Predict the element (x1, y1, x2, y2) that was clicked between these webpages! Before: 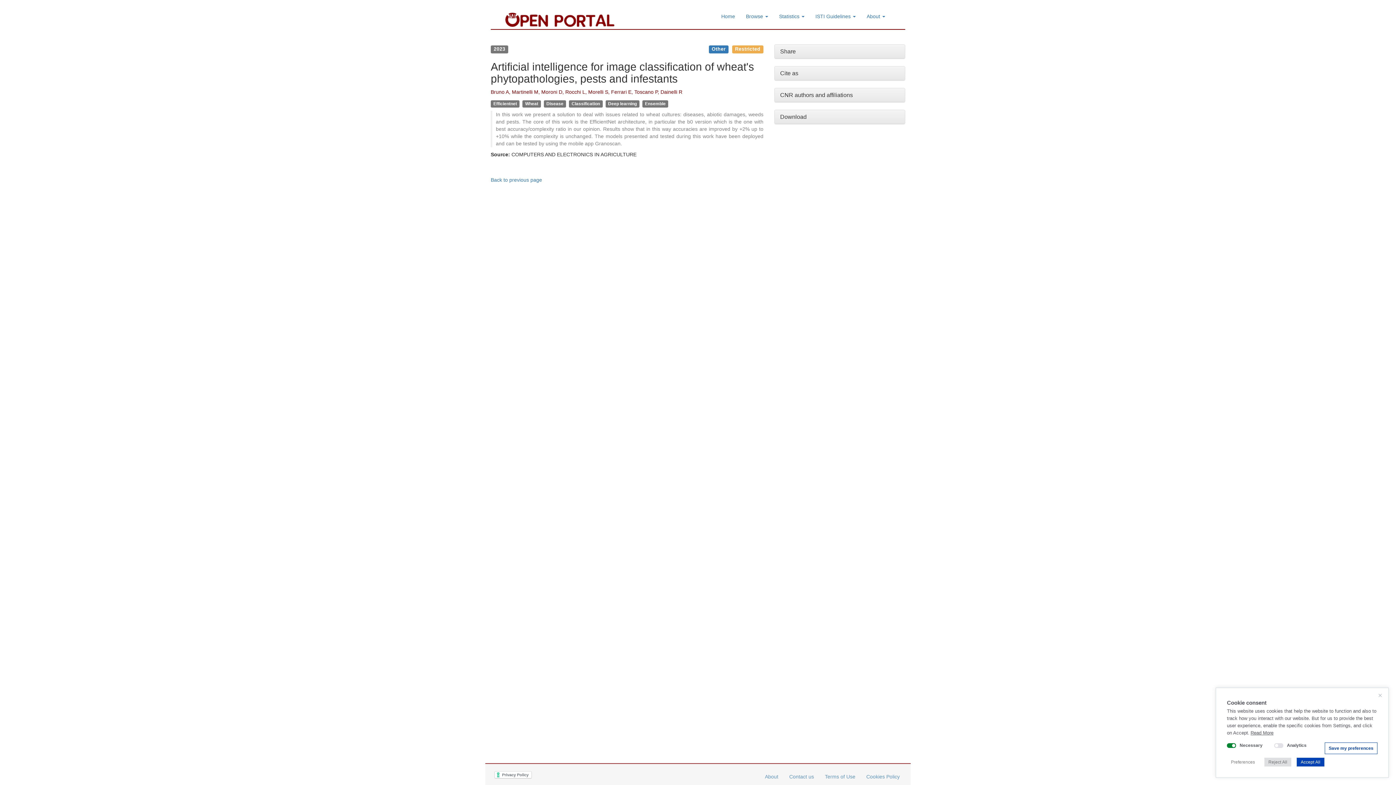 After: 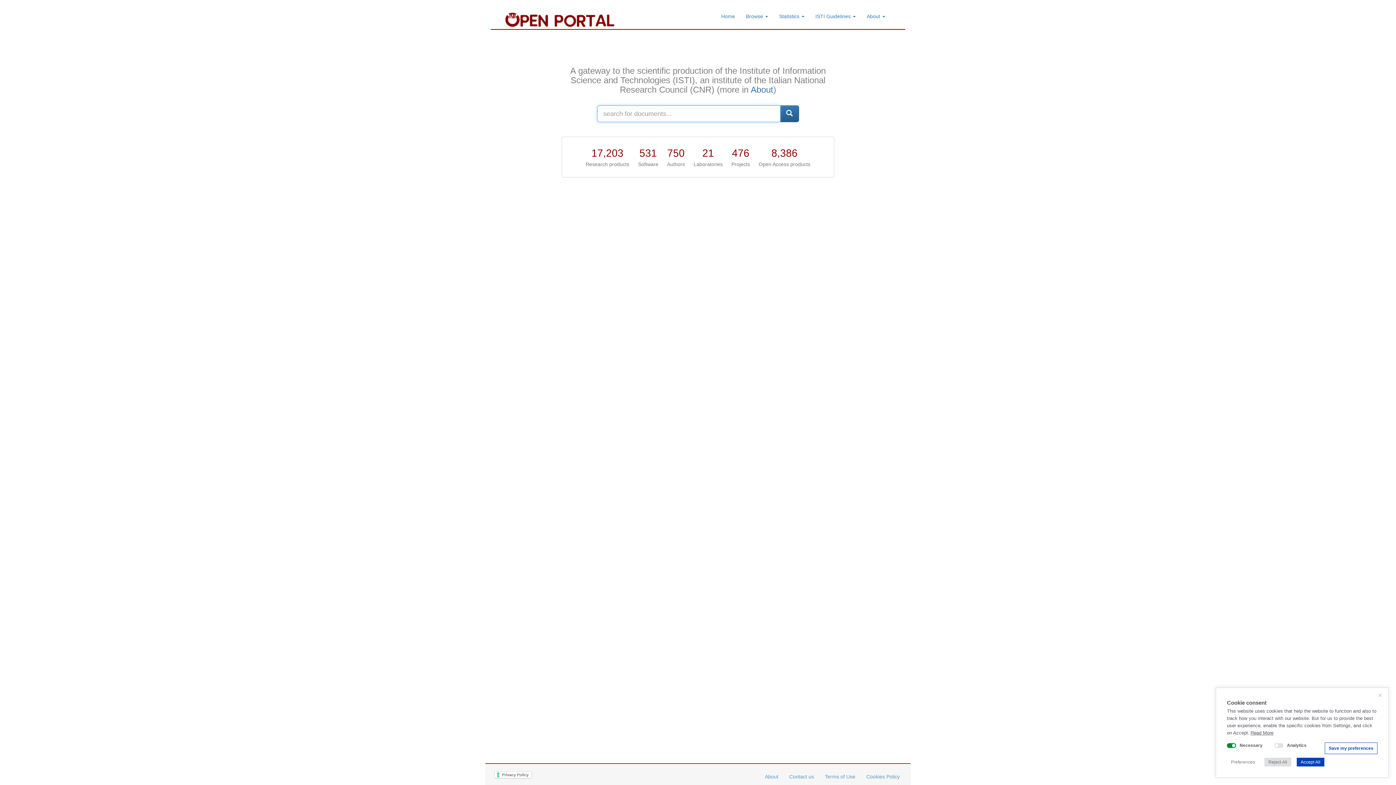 Action: label: Home bbox: (716, 7, 740, 25)